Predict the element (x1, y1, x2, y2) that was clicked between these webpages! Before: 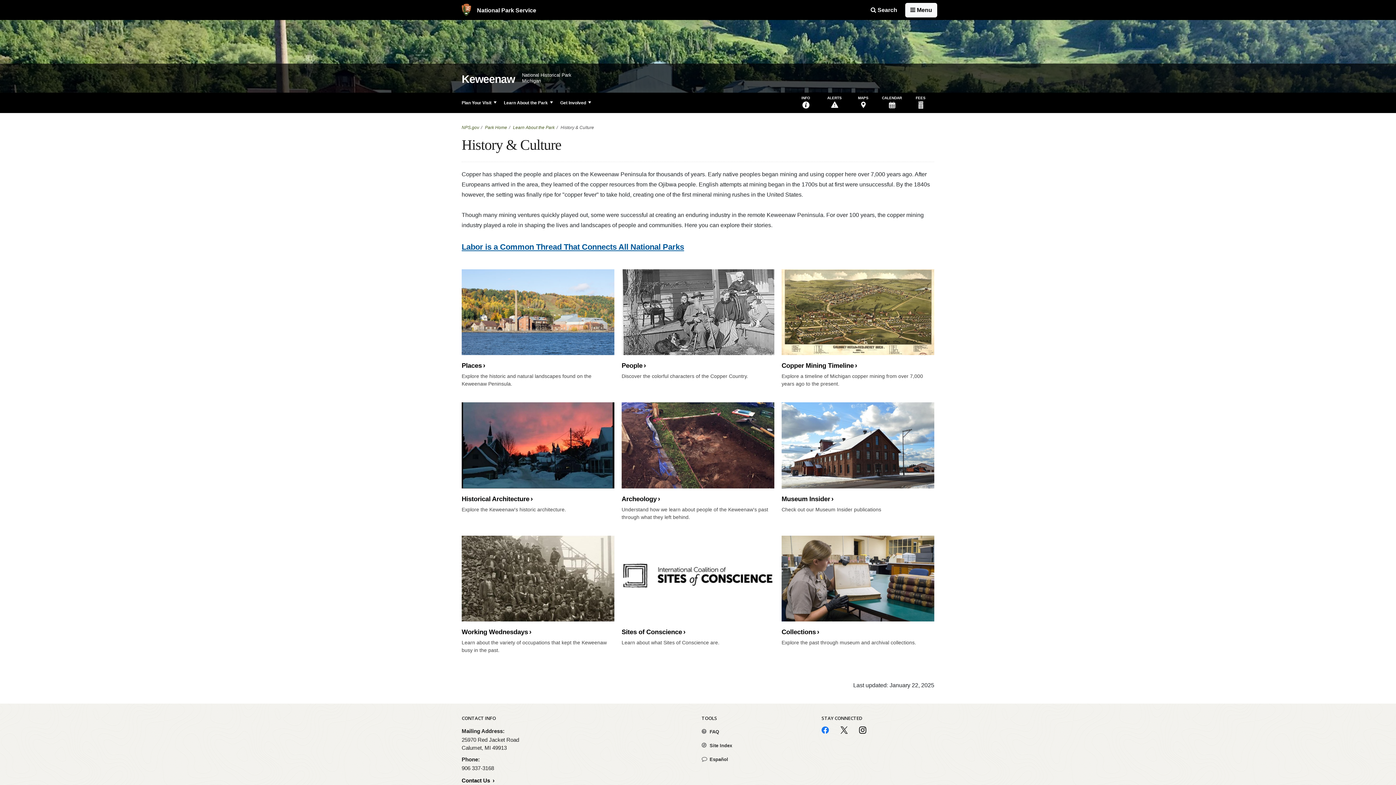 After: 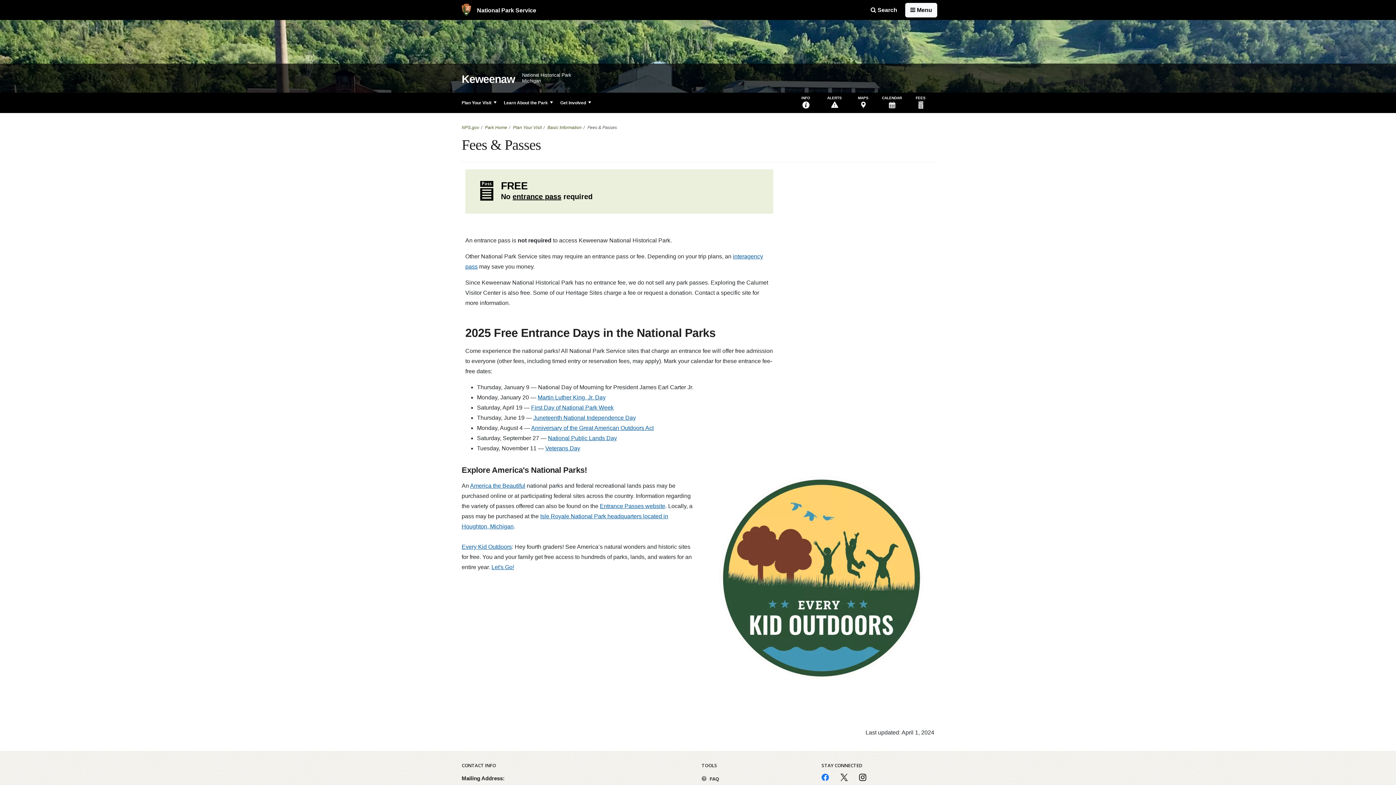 Action: bbox: (907, 92, 934, 113) label: FEES